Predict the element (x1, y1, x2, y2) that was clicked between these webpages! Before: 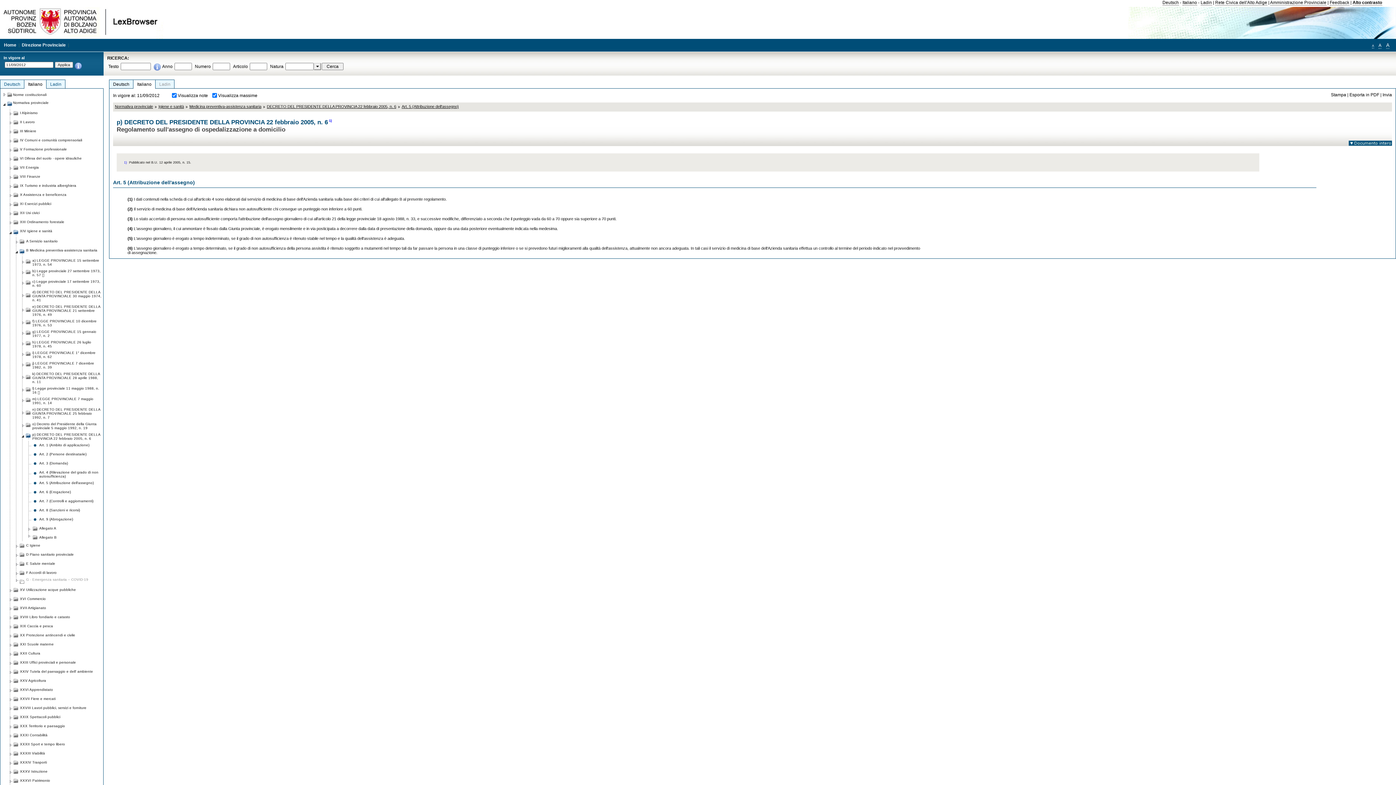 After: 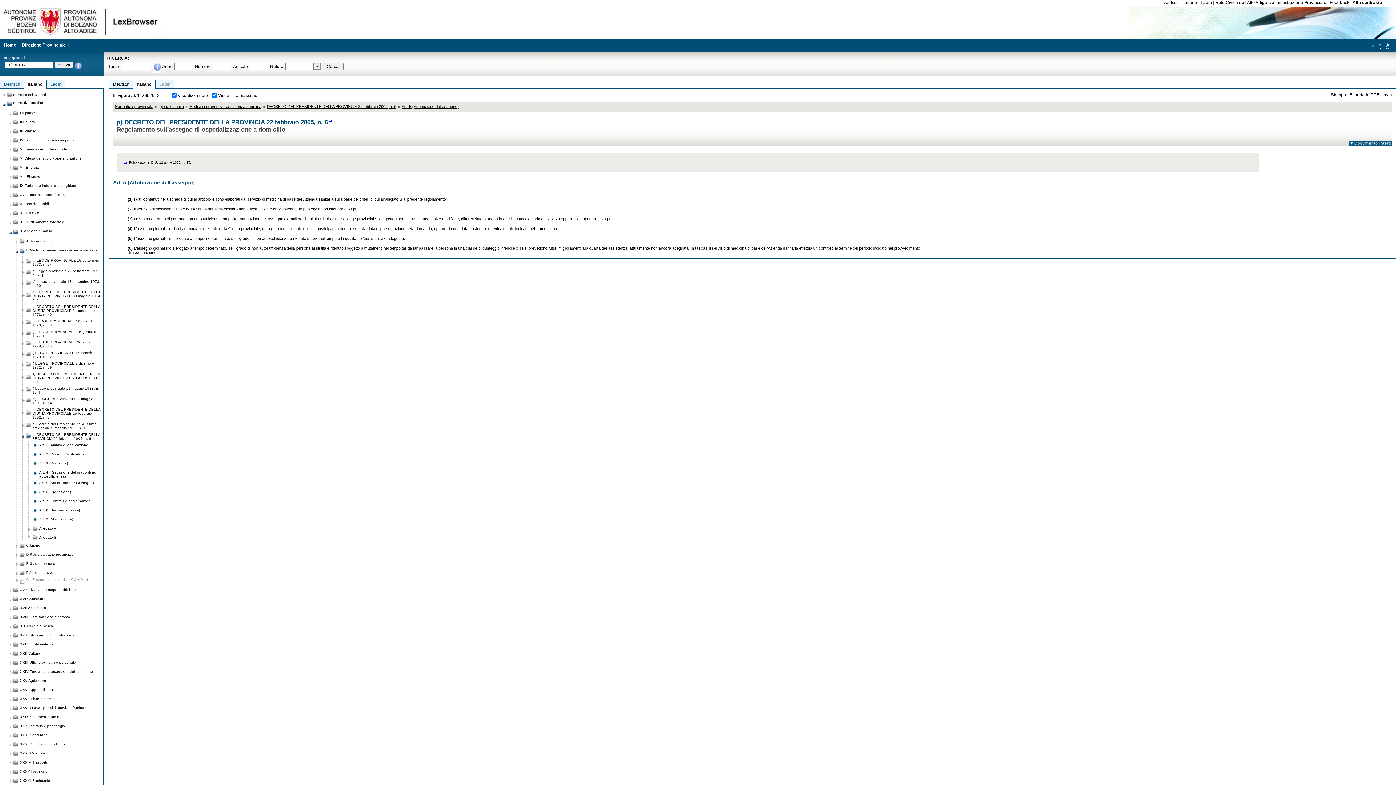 Action: bbox: (152, 67, 161, 72)